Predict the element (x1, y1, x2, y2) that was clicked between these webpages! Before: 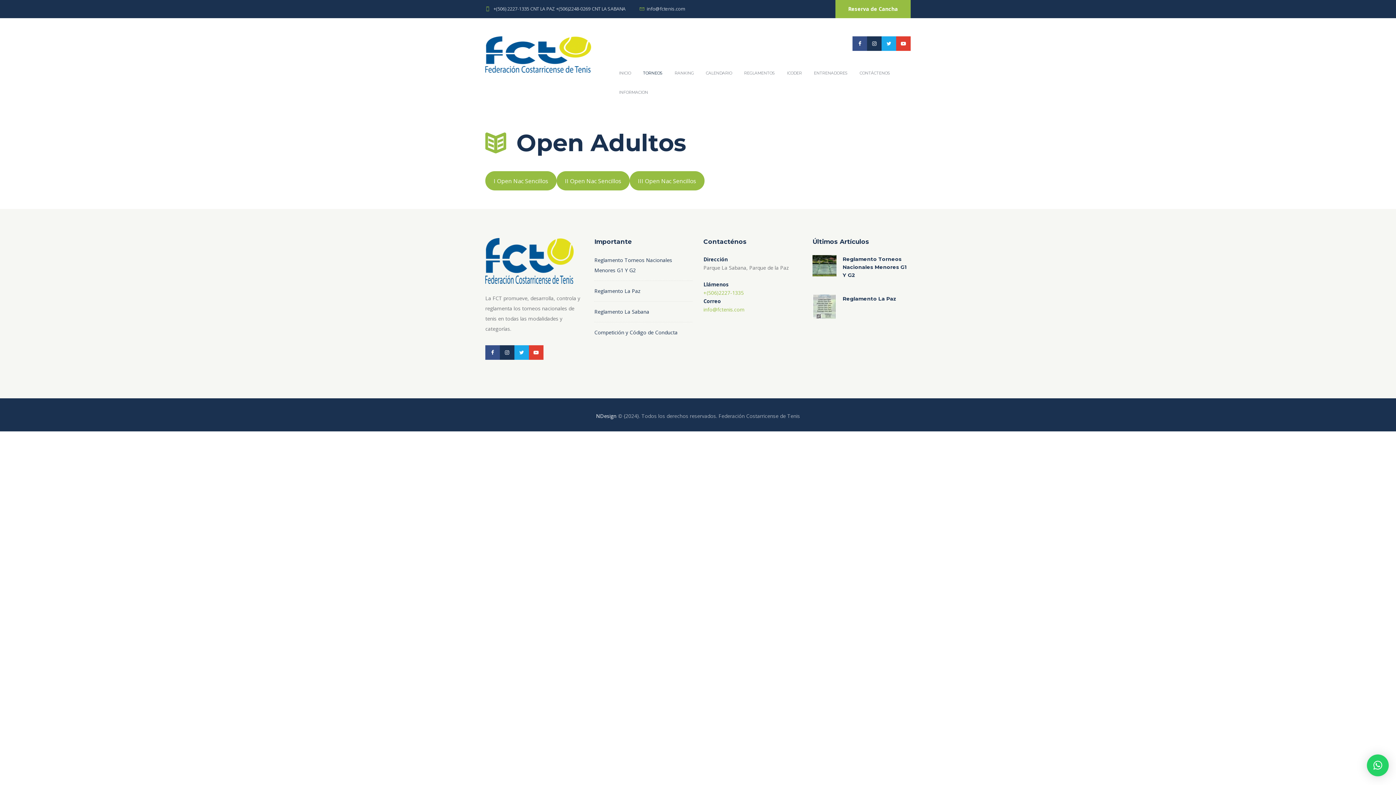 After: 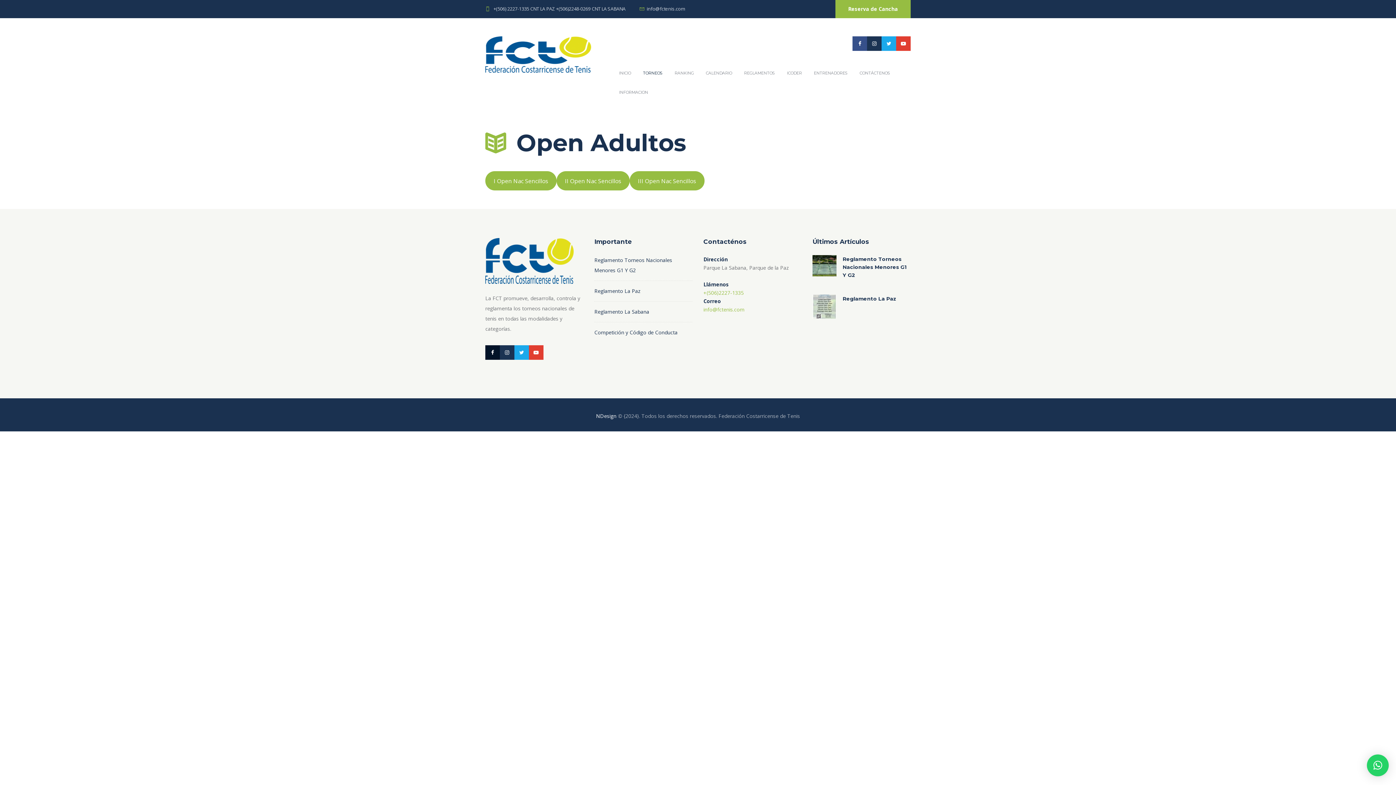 Action: bbox: (485, 345, 499, 359)